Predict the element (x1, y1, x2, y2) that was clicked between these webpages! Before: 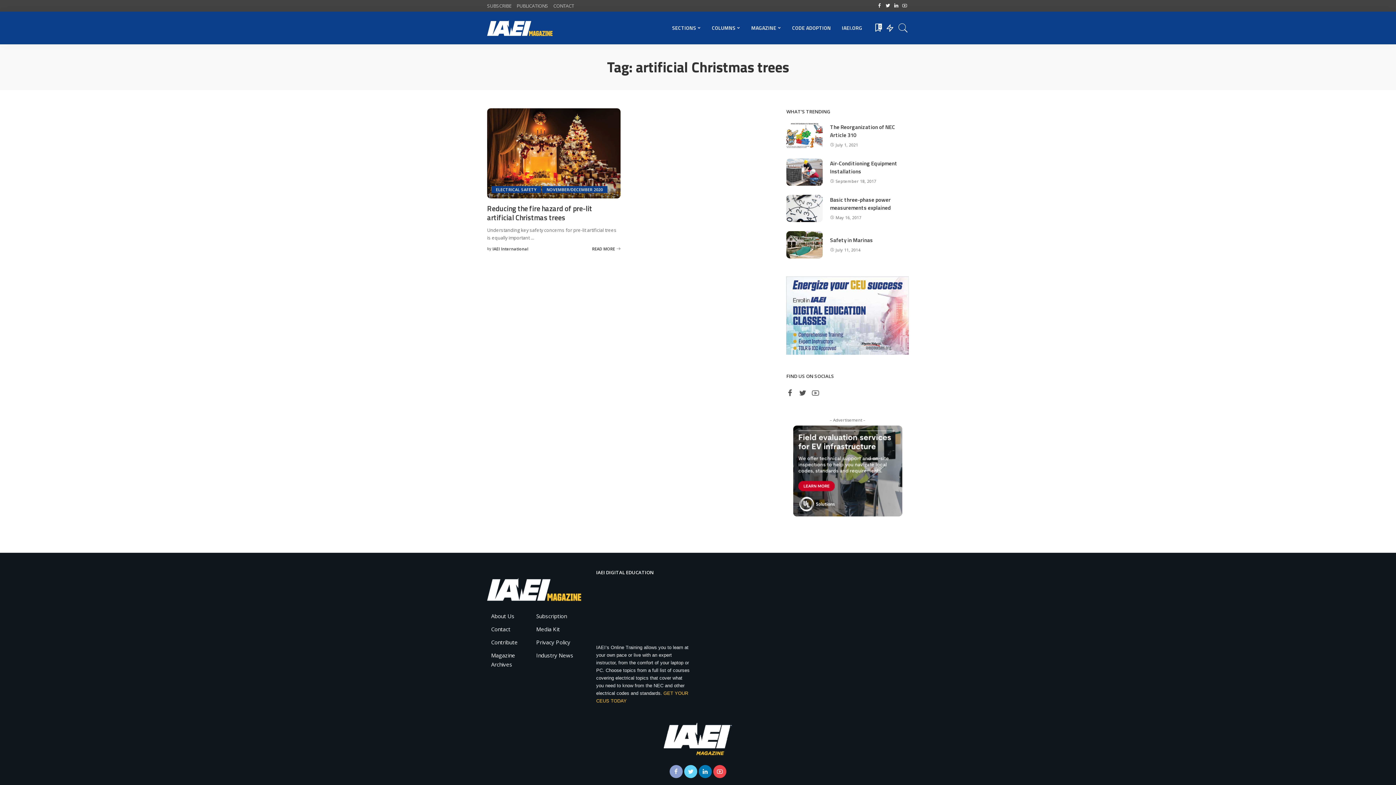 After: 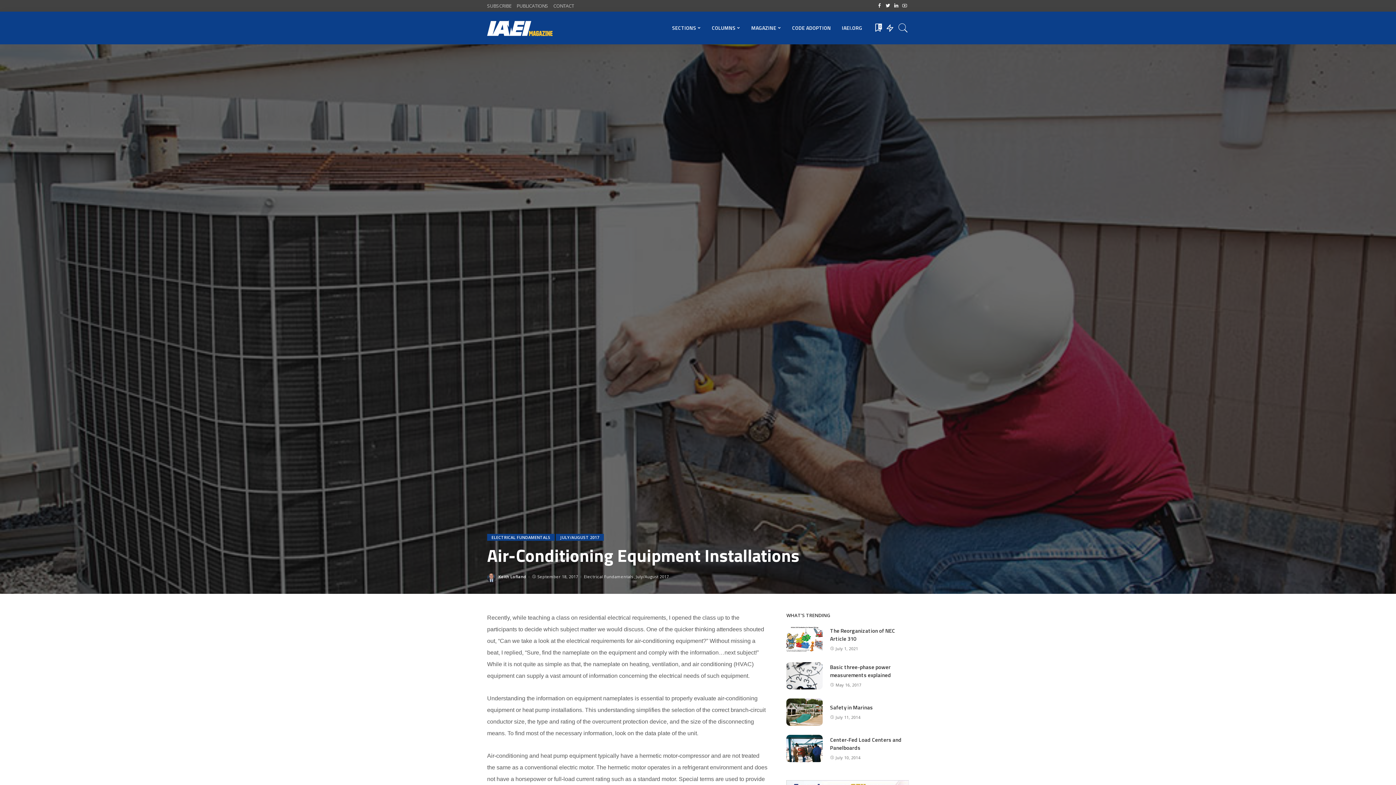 Action: bbox: (786, 158, 823, 185)